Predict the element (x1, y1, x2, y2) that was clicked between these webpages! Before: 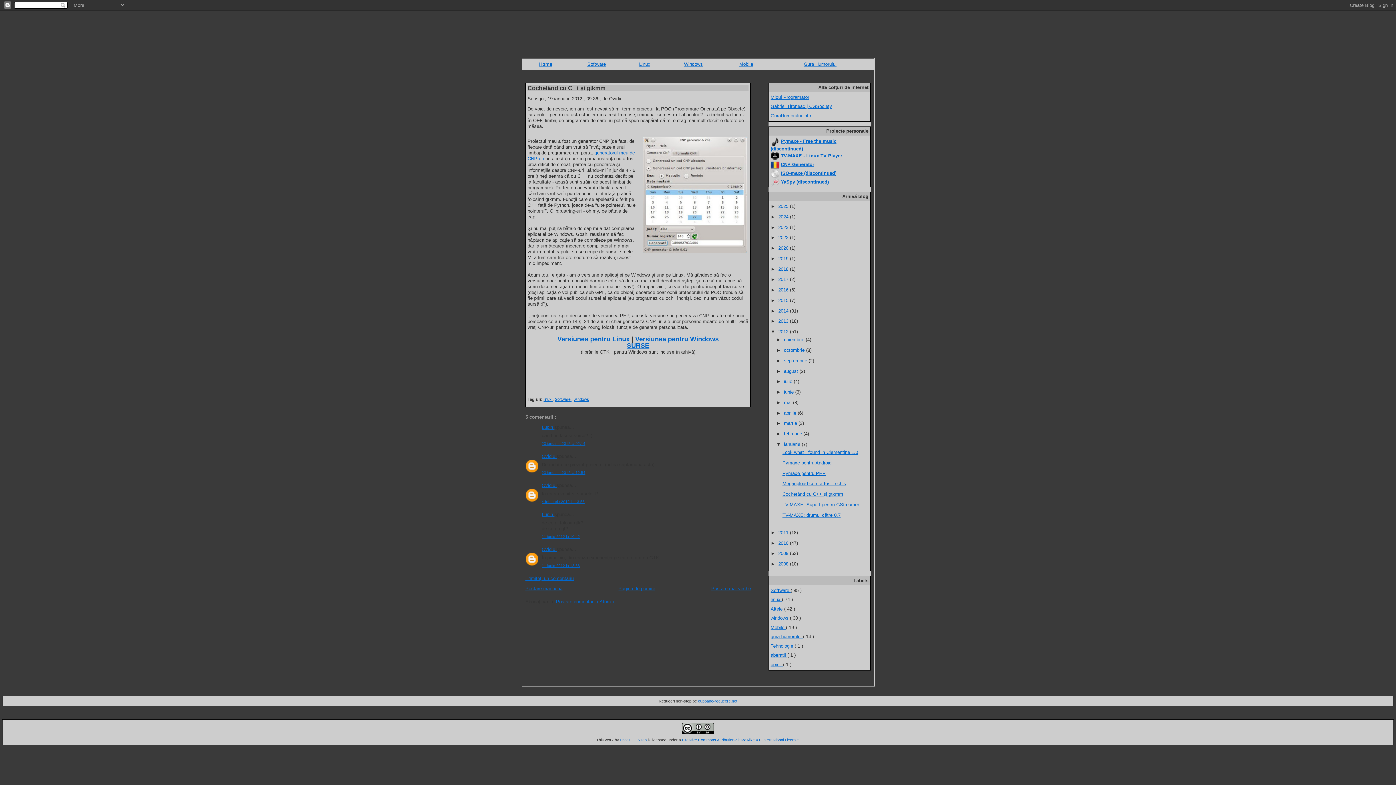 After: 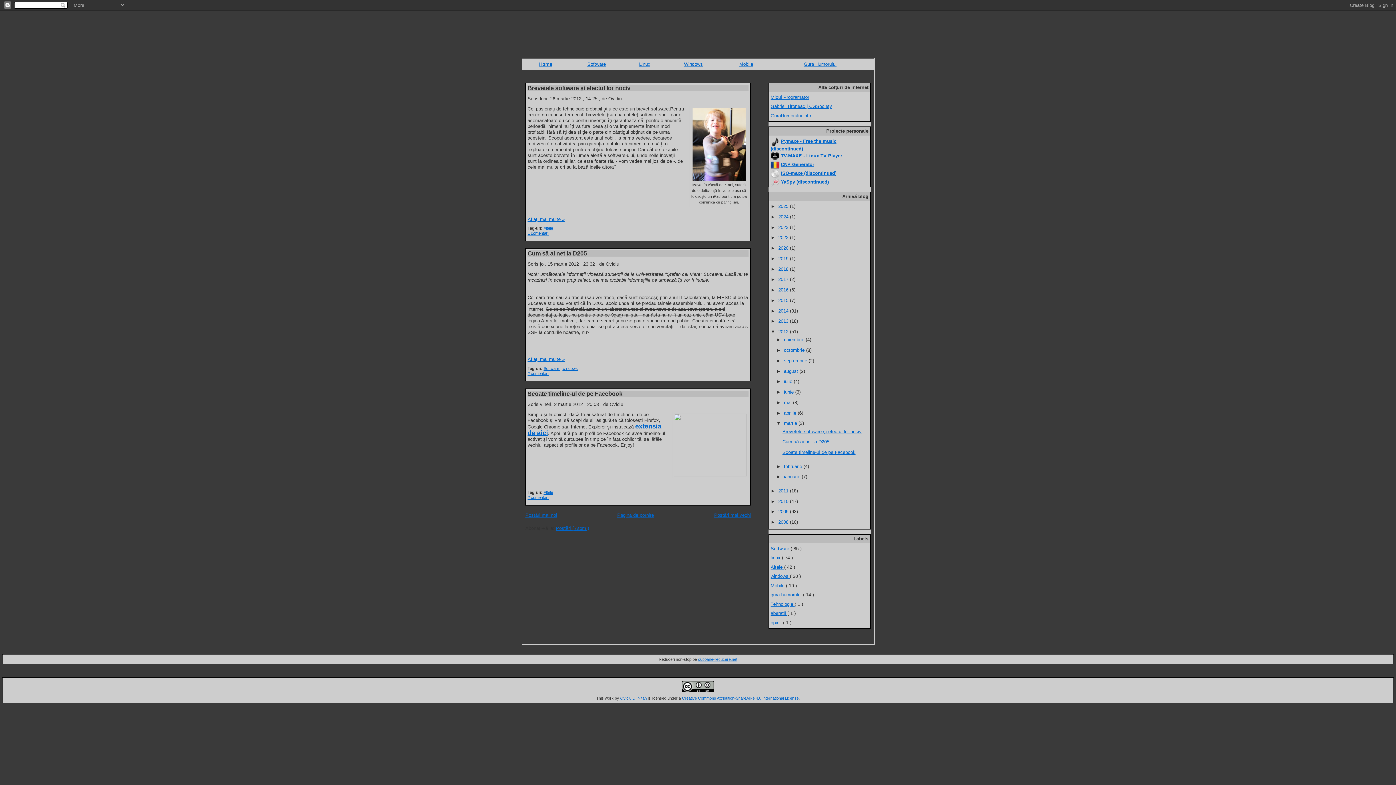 Action: label: martie  bbox: (784, 420, 798, 426)